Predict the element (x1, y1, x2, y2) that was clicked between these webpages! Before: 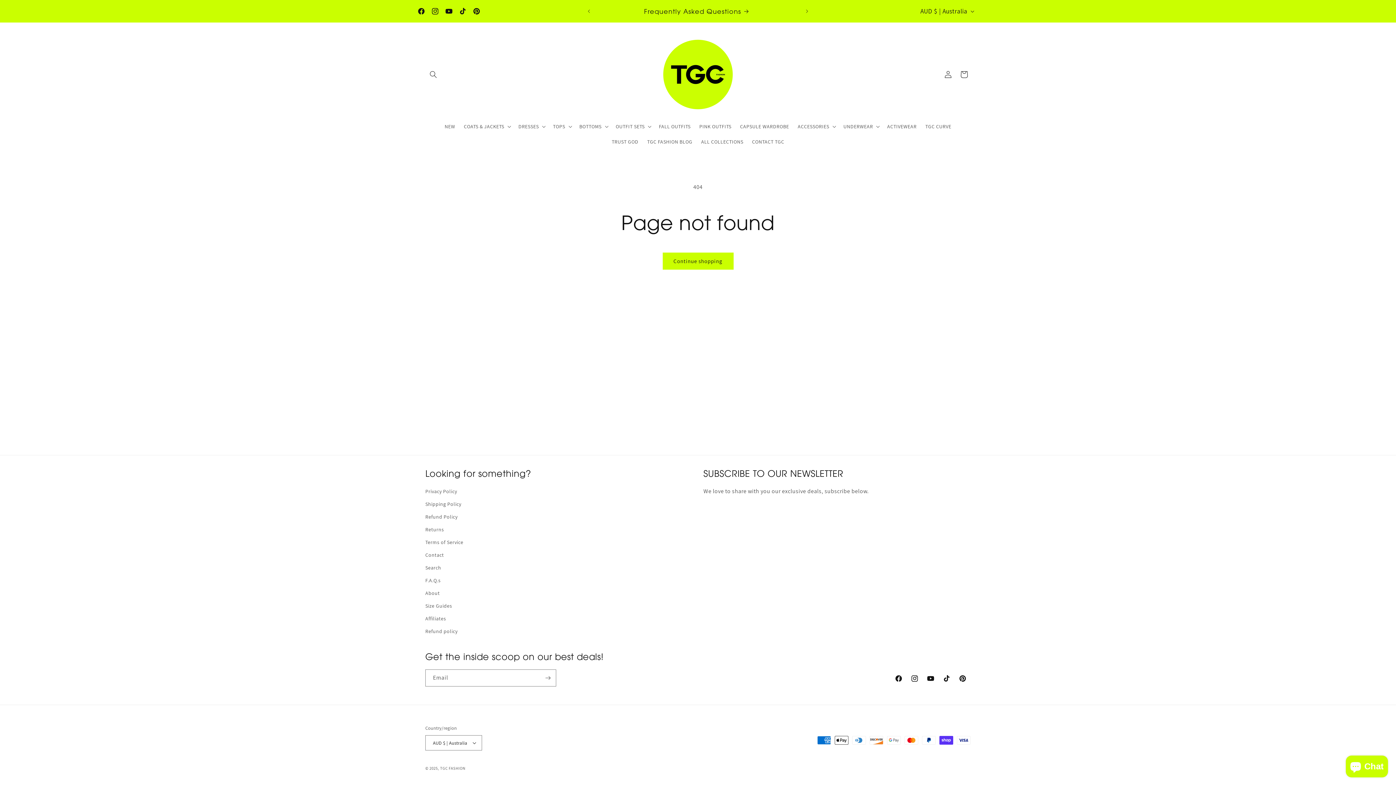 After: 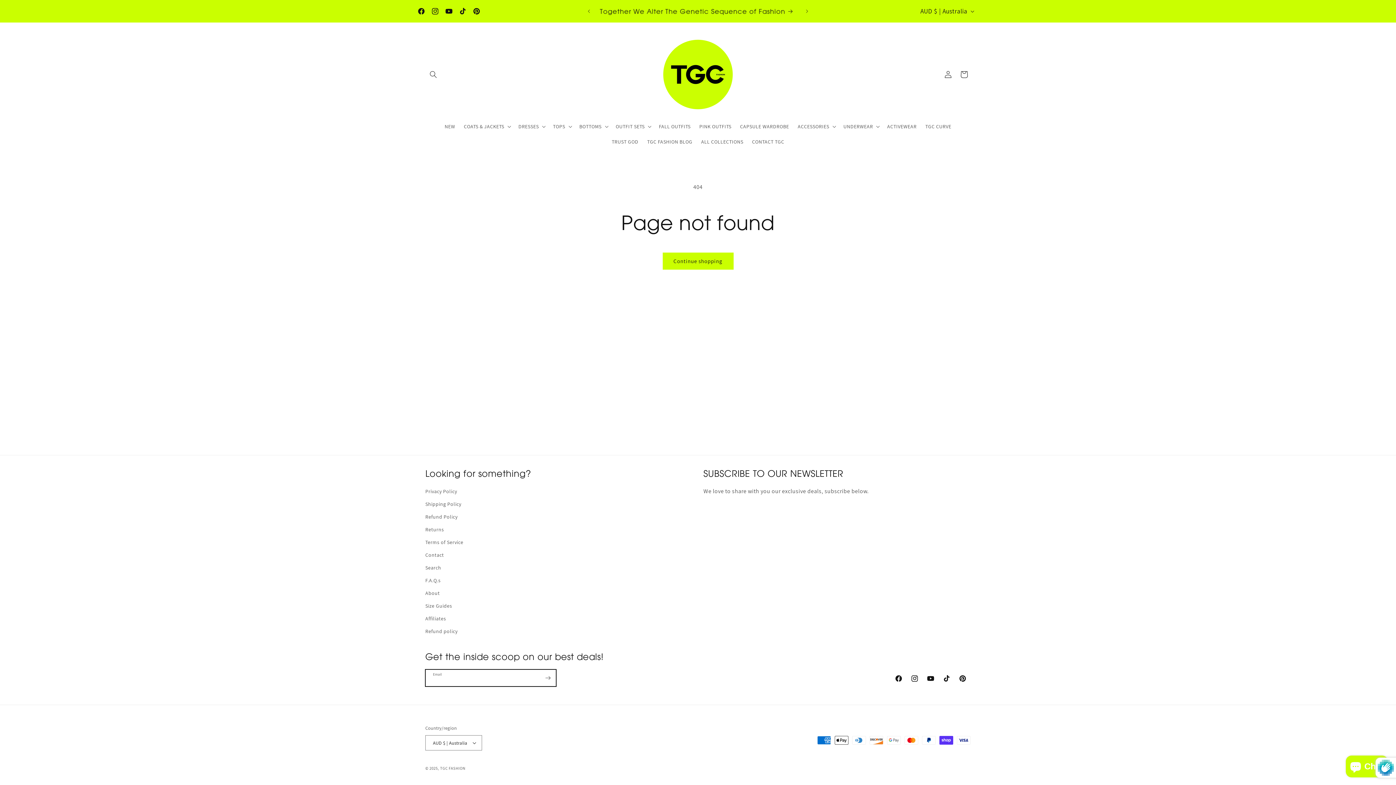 Action: bbox: (540, 669, 556, 686) label: Subscribe